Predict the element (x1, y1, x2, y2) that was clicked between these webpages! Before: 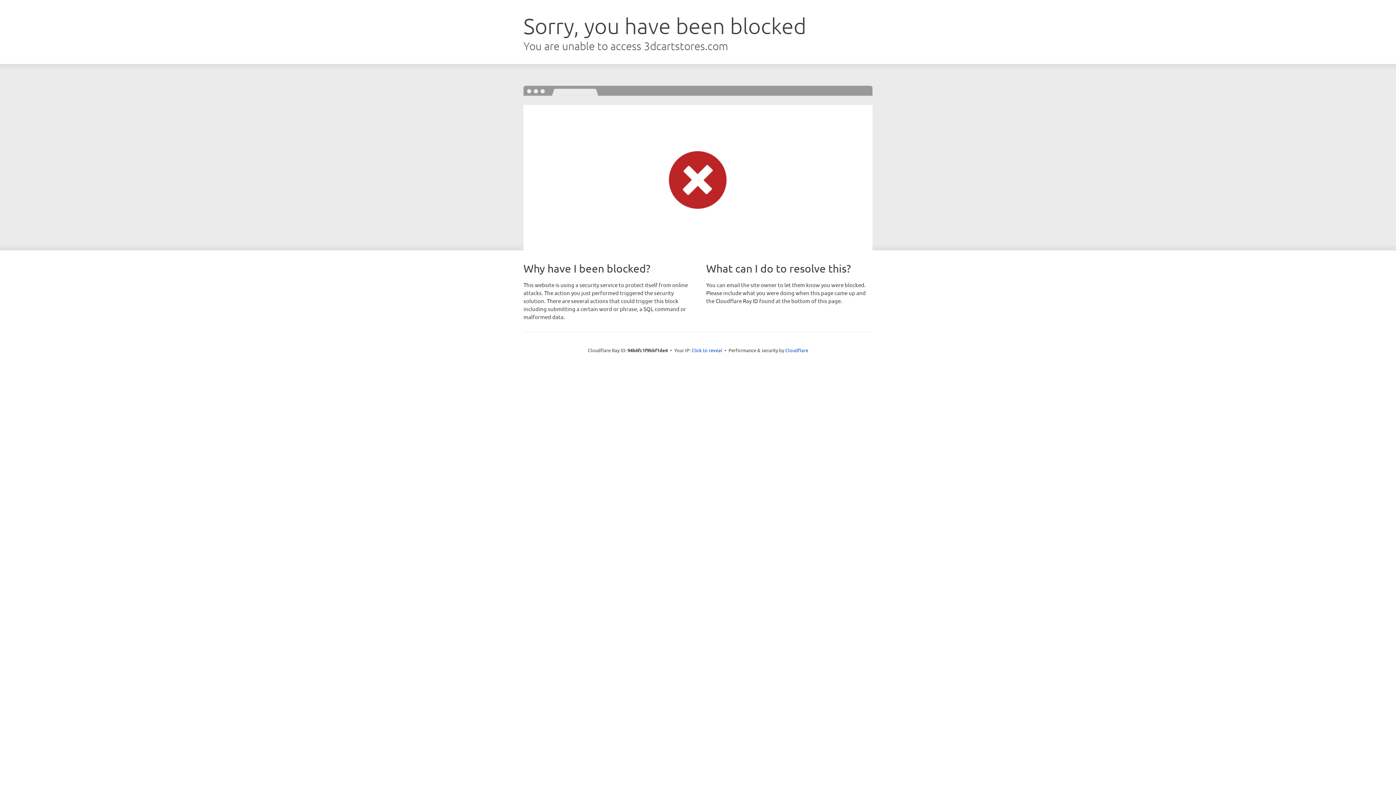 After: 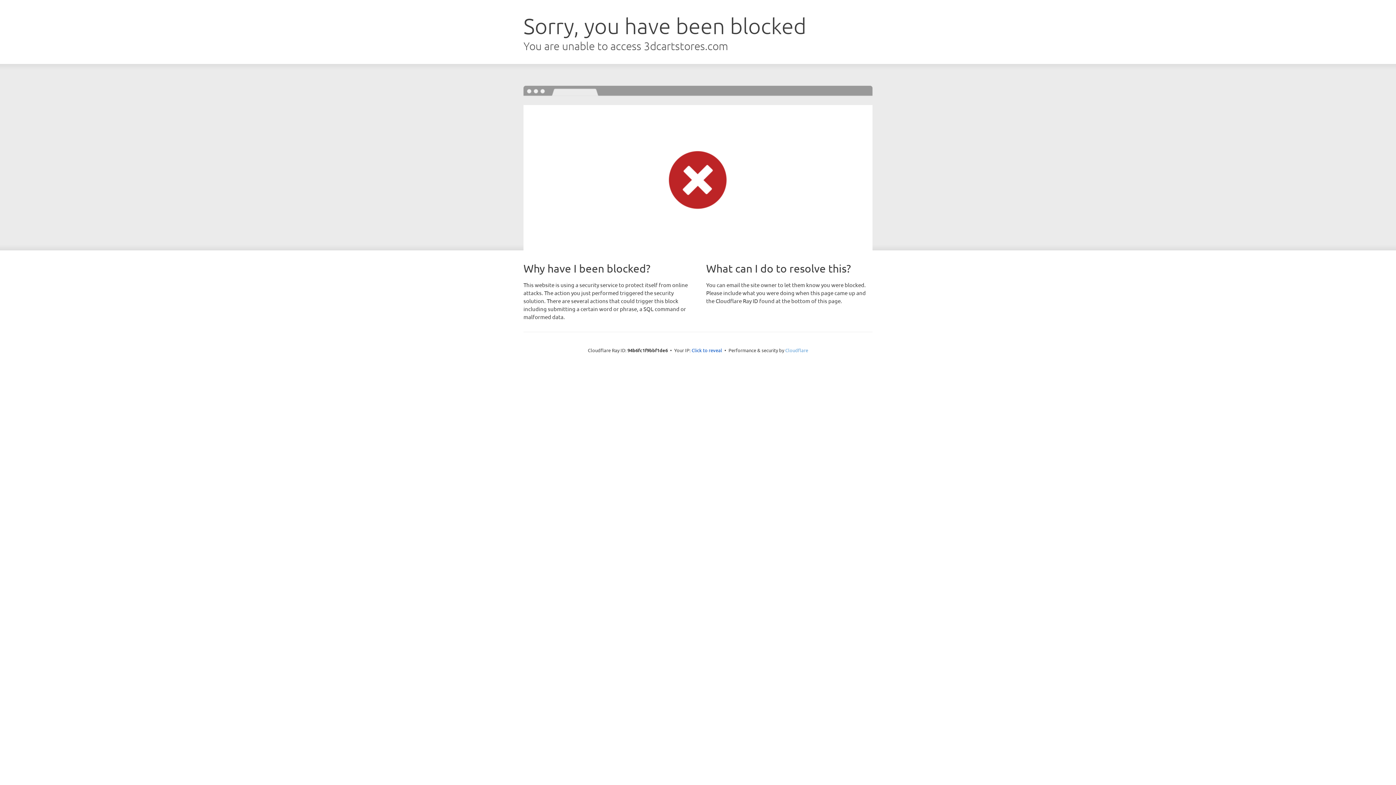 Action: label: Cloudflare bbox: (785, 347, 808, 353)